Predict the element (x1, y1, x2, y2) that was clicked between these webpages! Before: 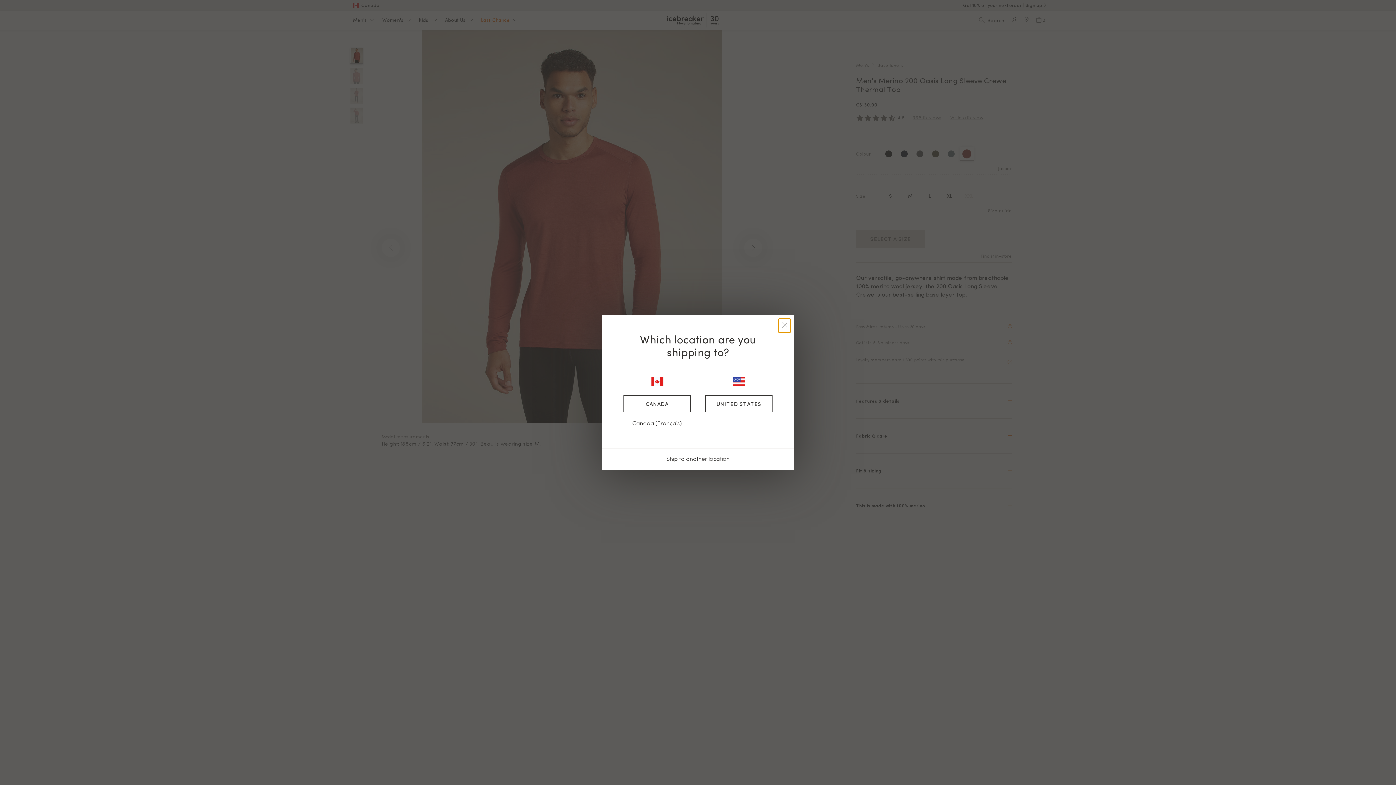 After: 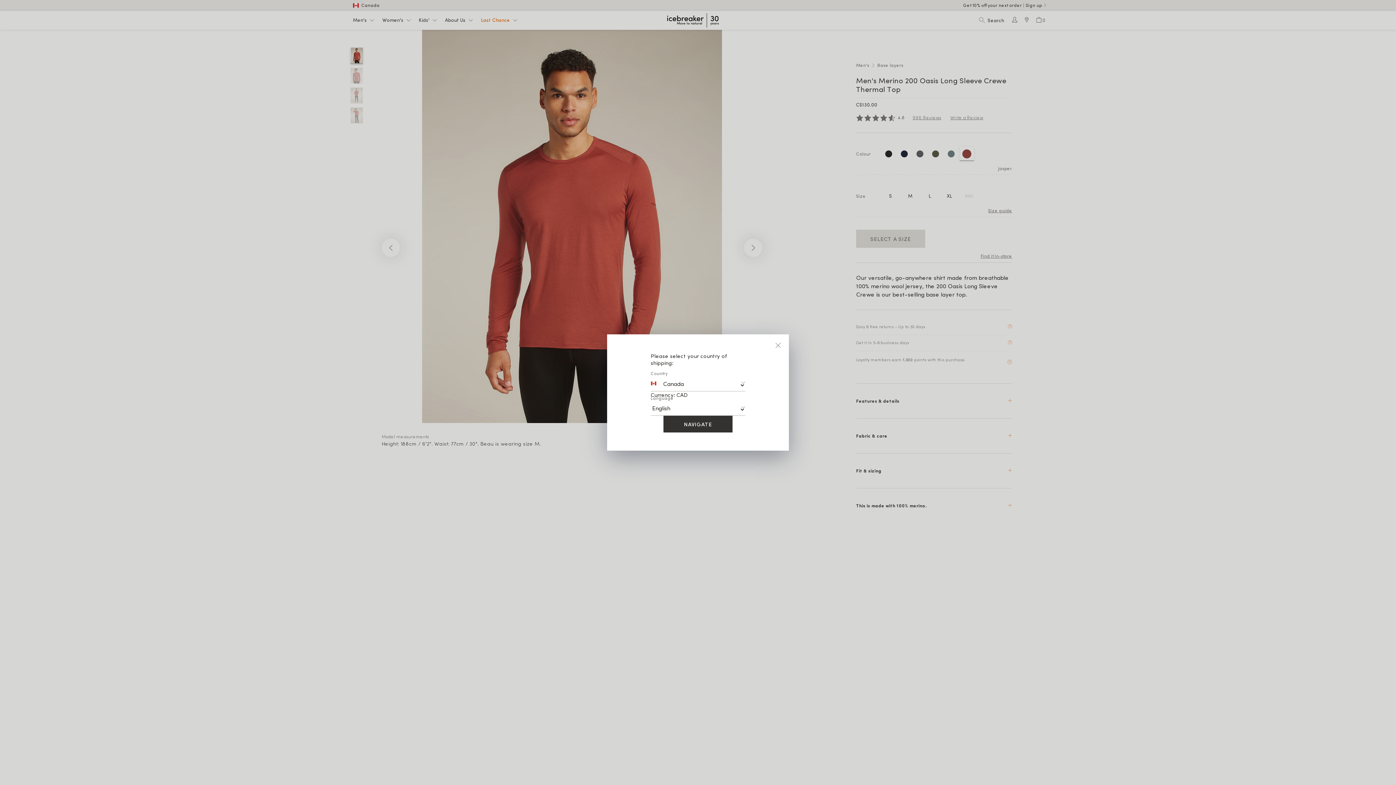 Action: bbox: (666, 455, 729, 462) label: Ship to another location